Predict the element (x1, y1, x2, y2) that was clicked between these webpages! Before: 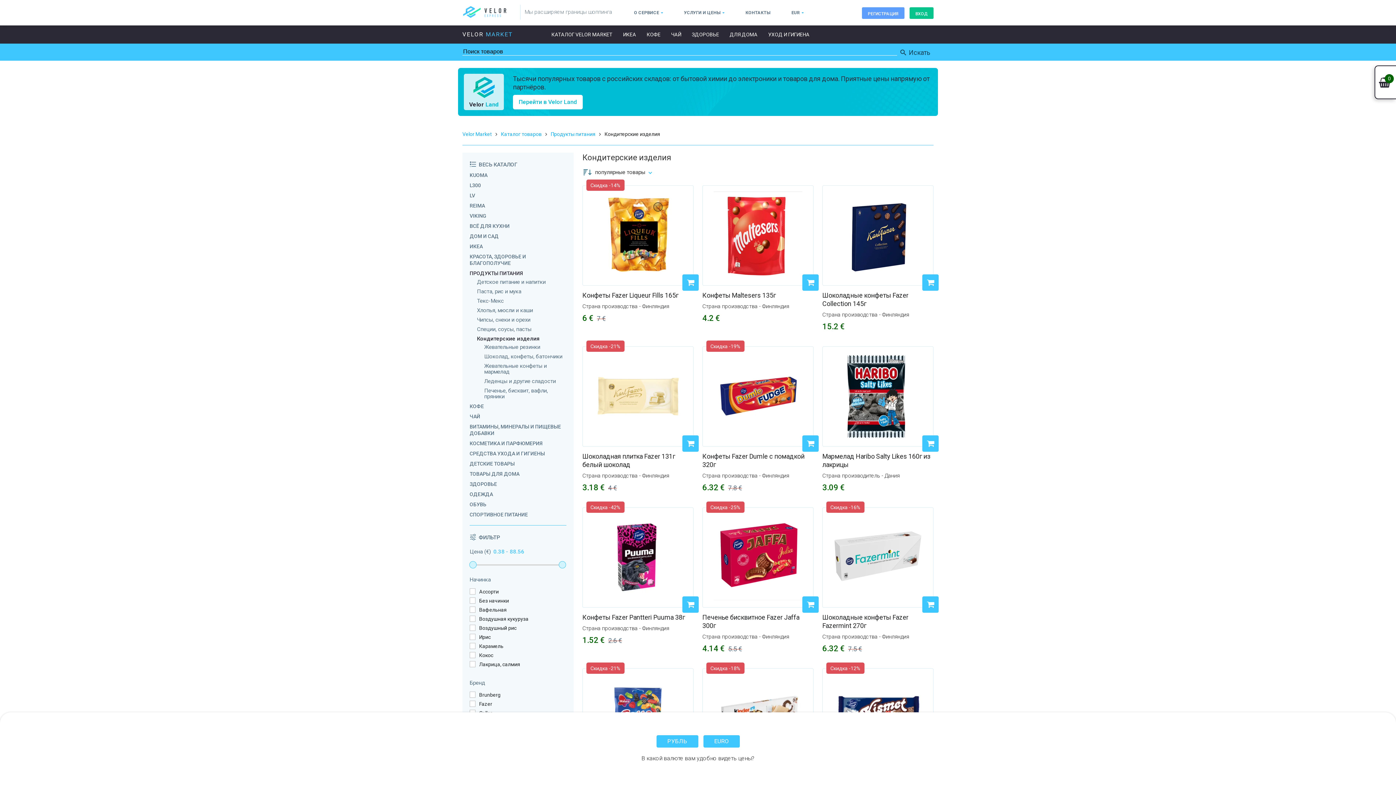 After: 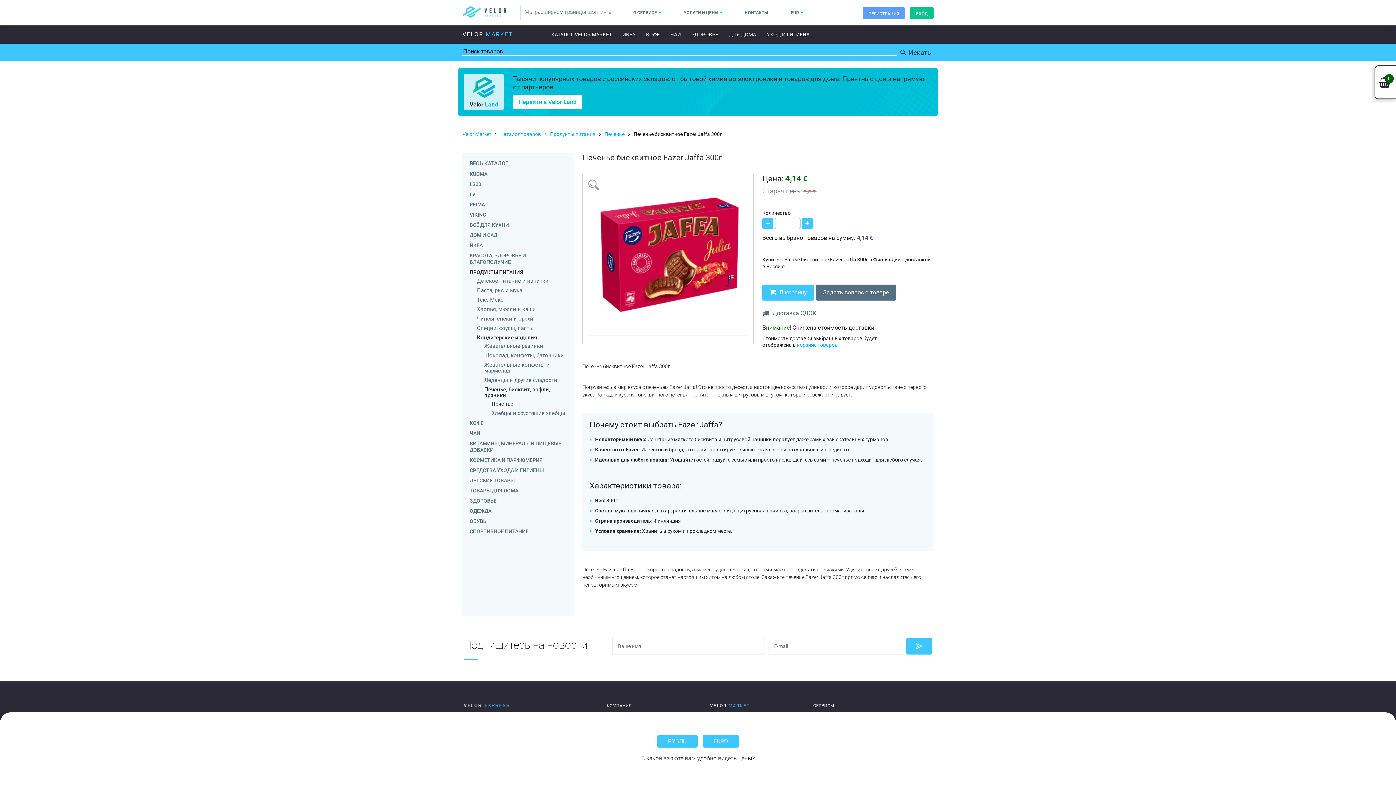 Action: bbox: (702, 508, 813, 607) label: ПОДРОБНО
Скидка -25%